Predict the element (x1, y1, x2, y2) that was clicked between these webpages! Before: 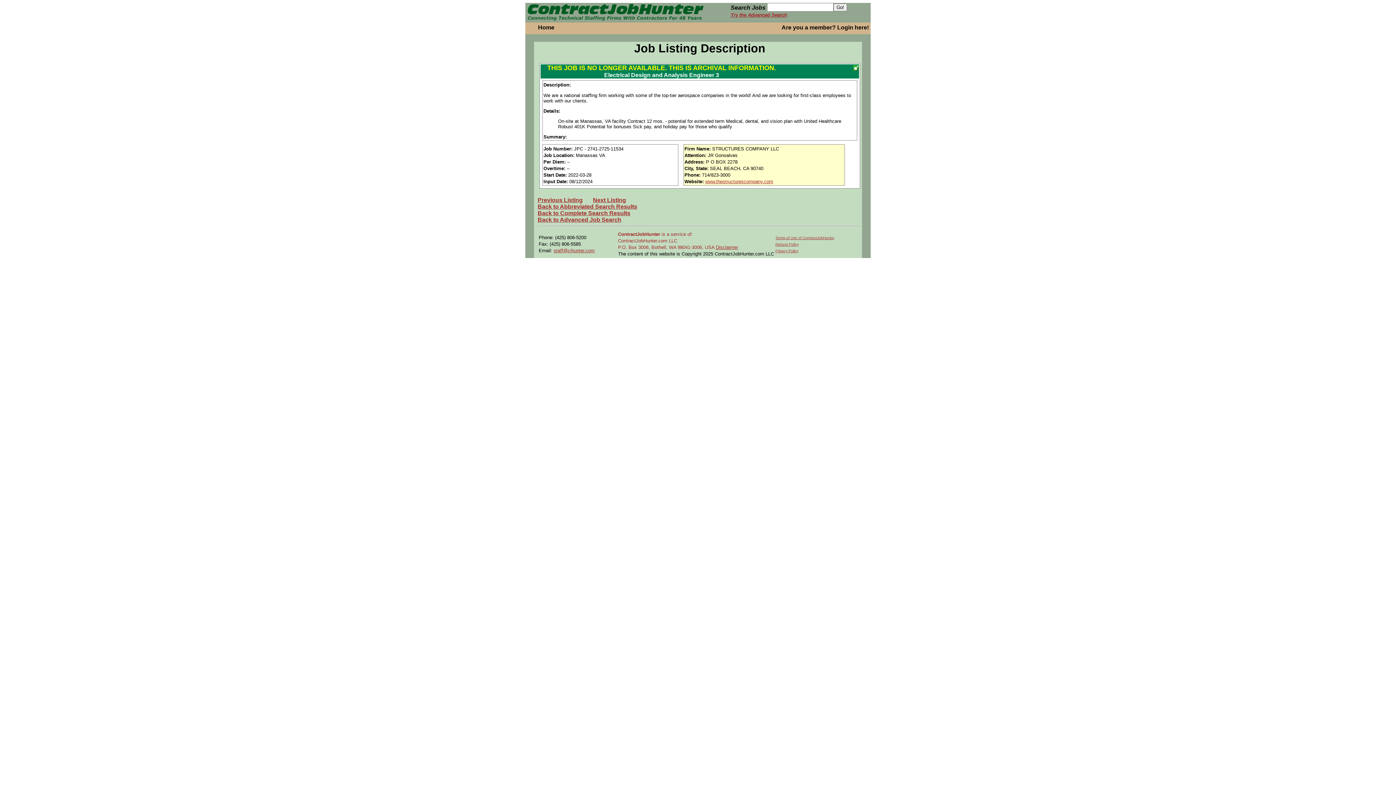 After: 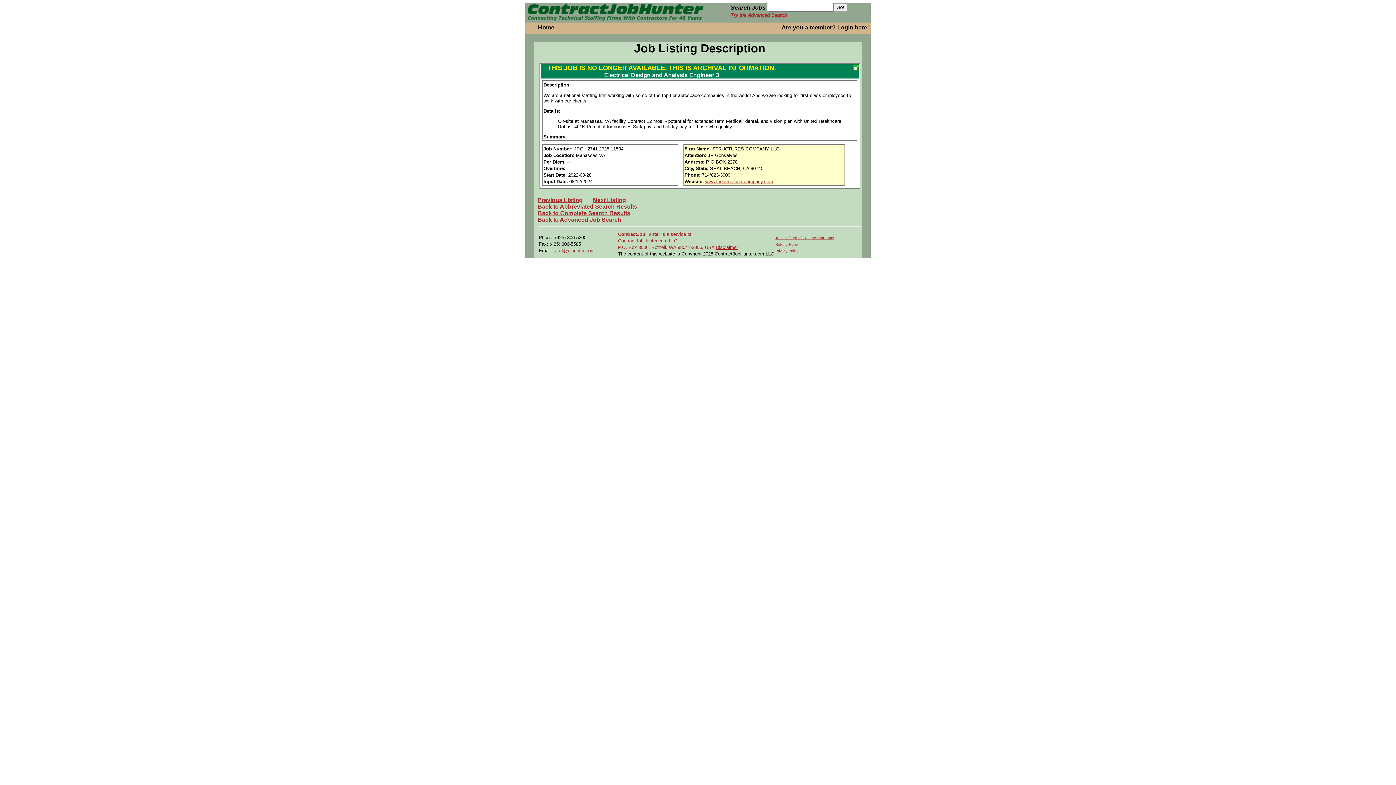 Action: bbox: (618, 231, 660, 237) label: ContractJobHunter